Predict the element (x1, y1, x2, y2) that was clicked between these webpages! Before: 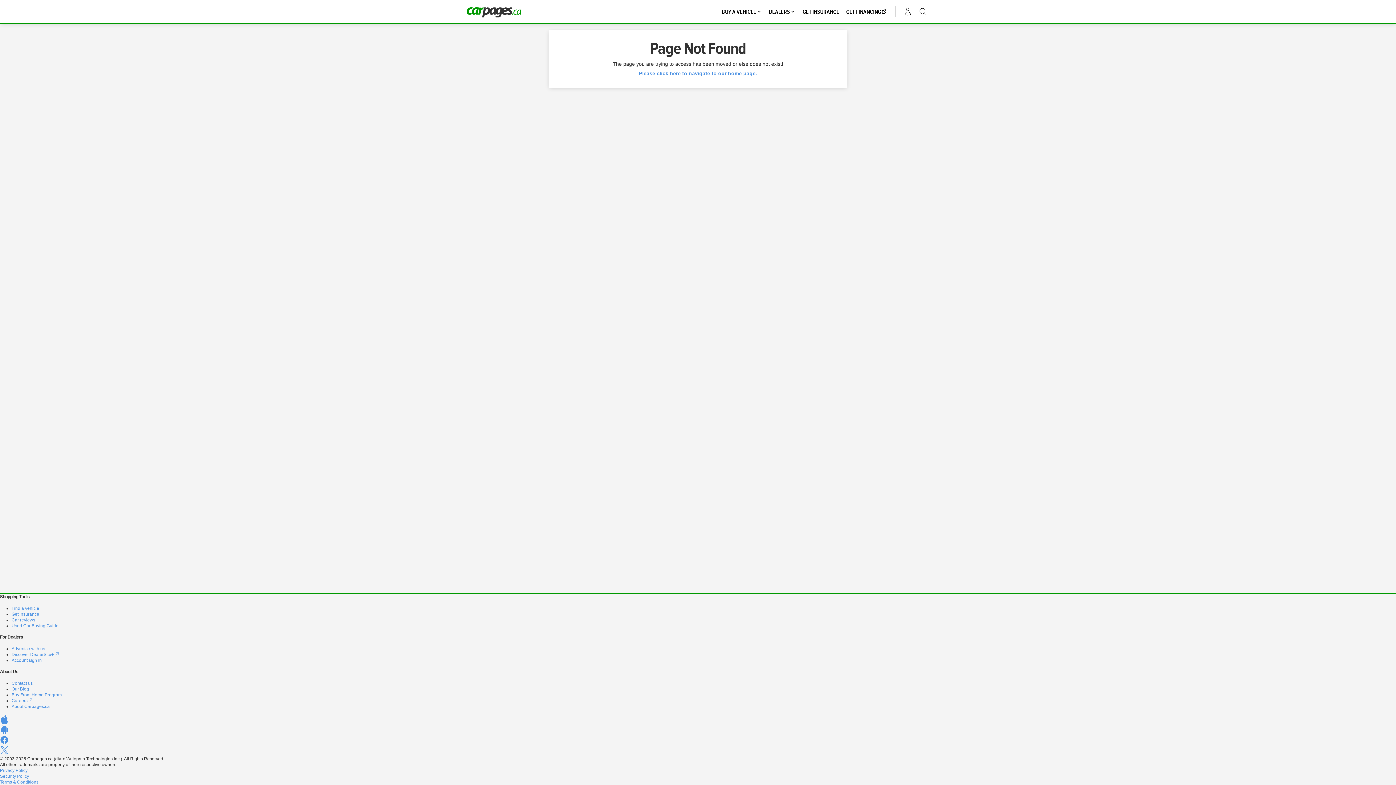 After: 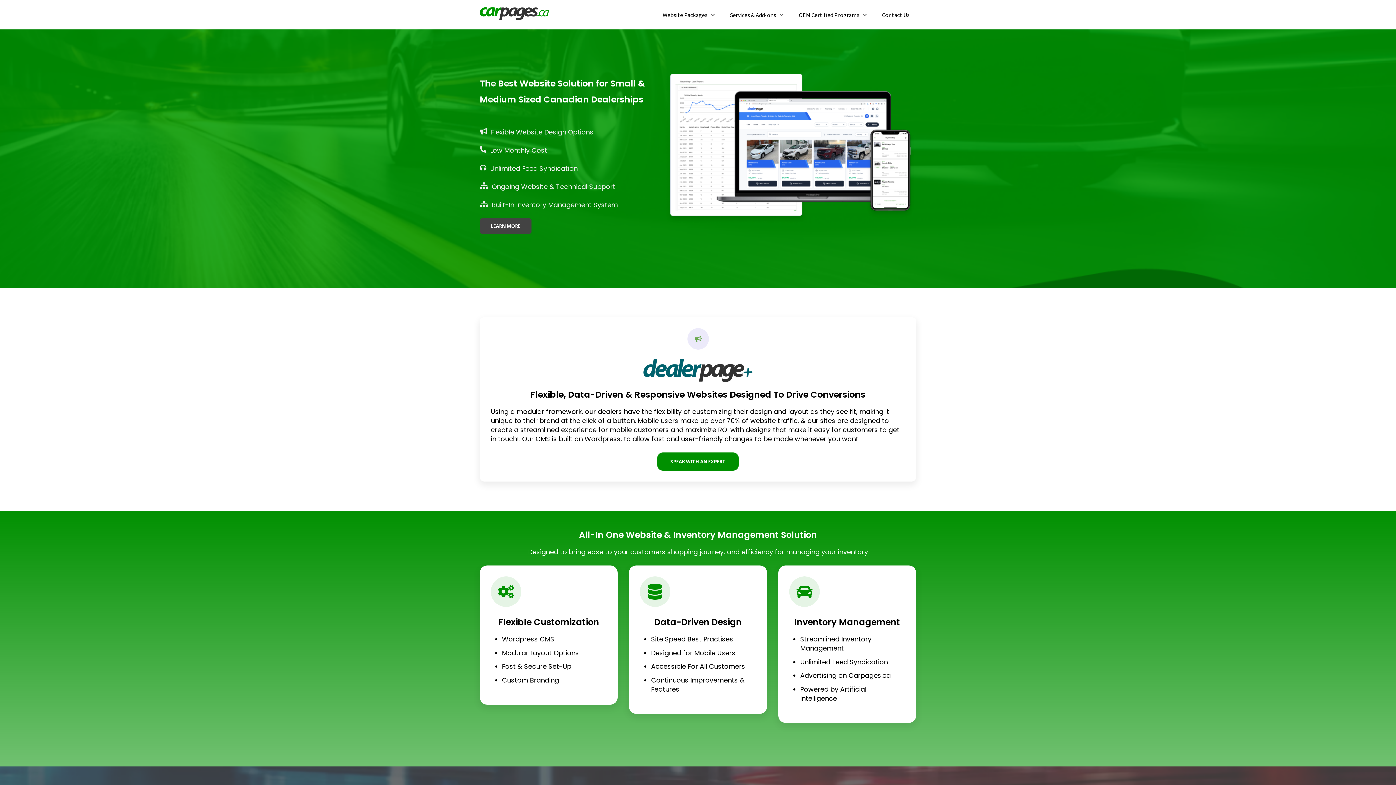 Action: label: Advertise with us bbox: (11, 646, 45, 651)